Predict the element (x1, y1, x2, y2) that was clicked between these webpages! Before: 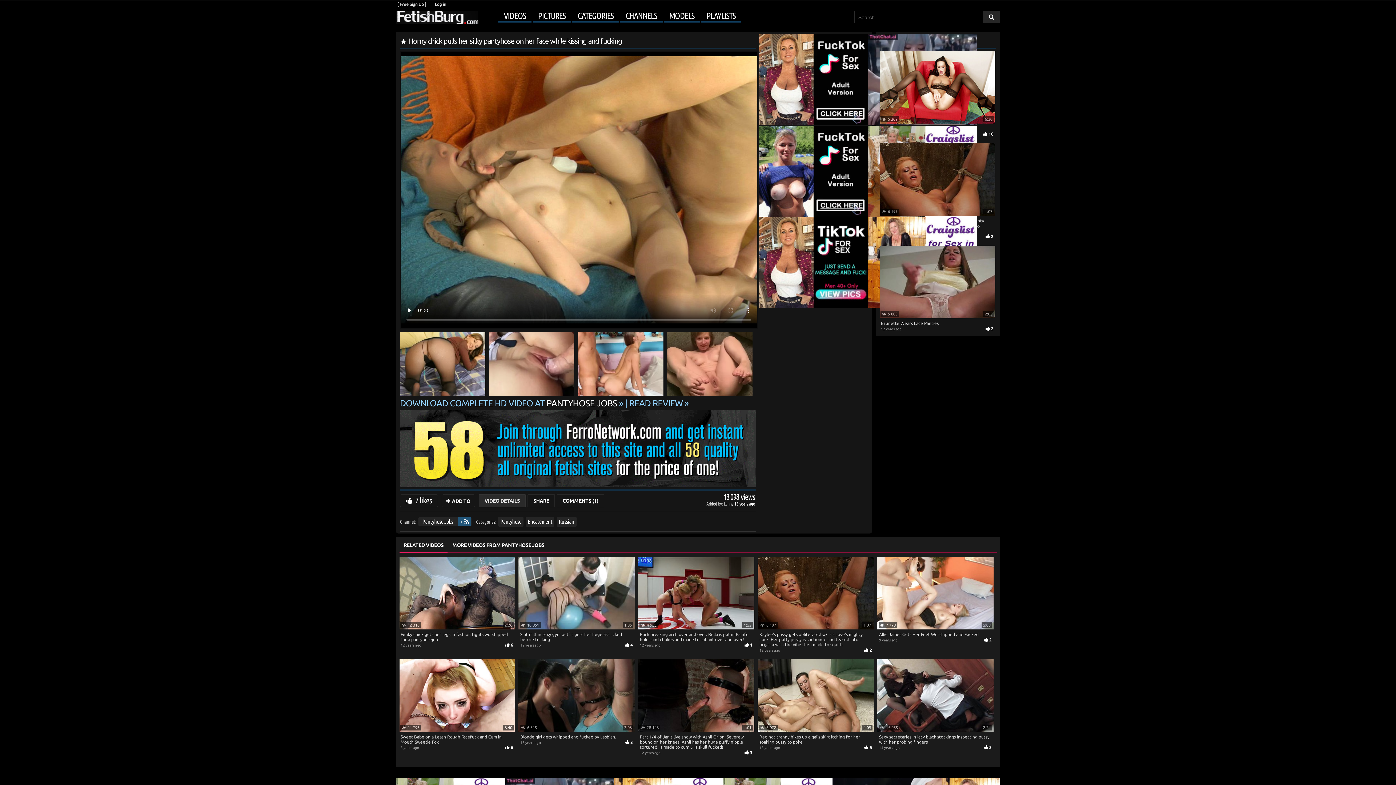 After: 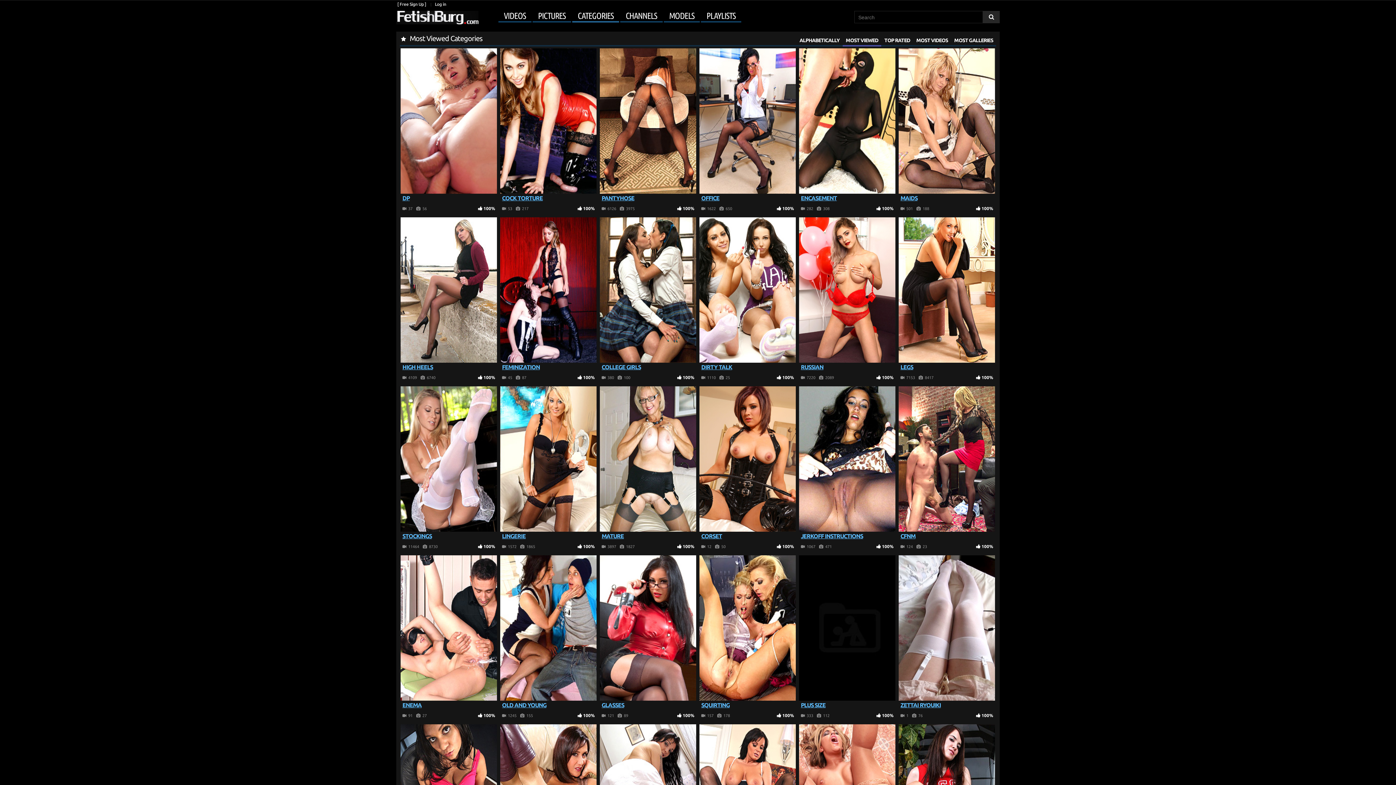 Action: bbox: (572, 10, 619, 22) label: CATEGORIES